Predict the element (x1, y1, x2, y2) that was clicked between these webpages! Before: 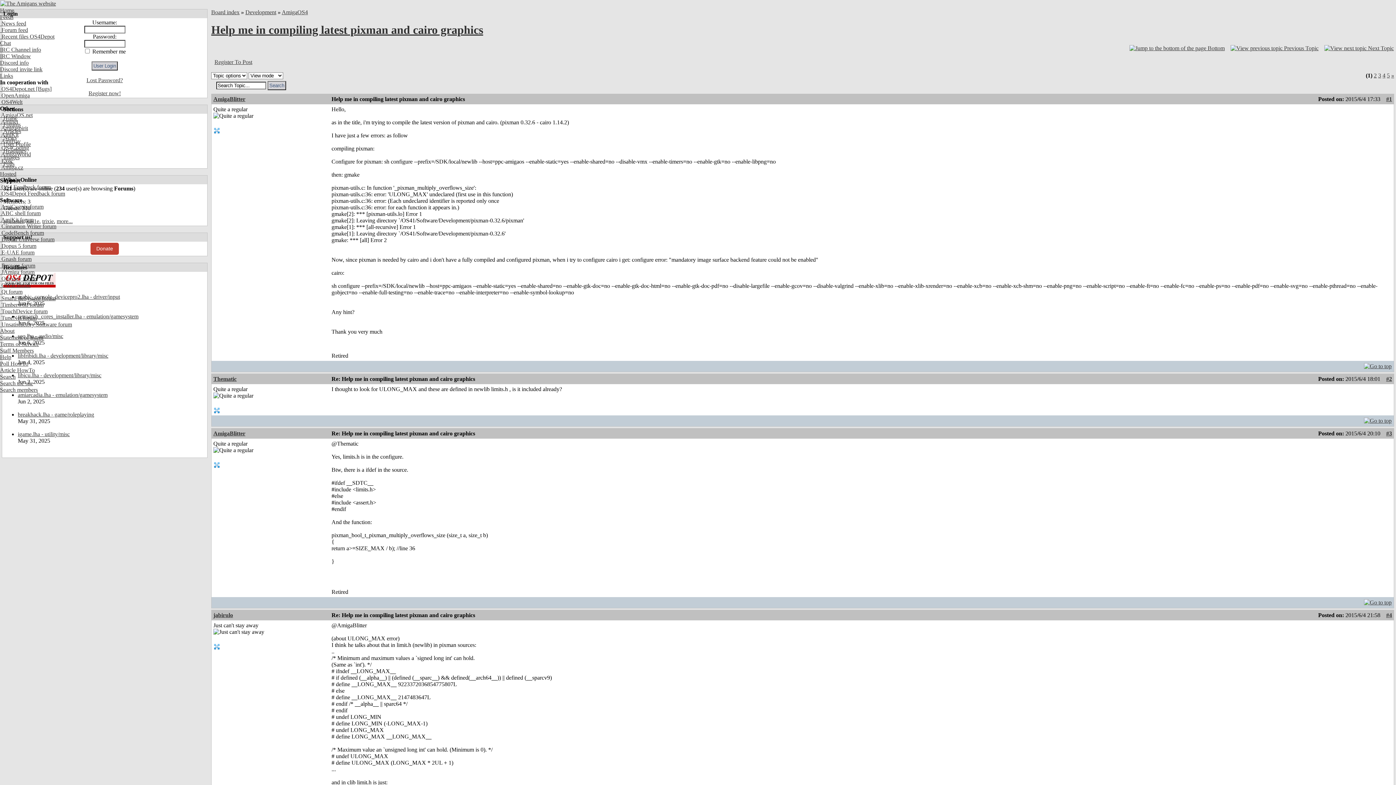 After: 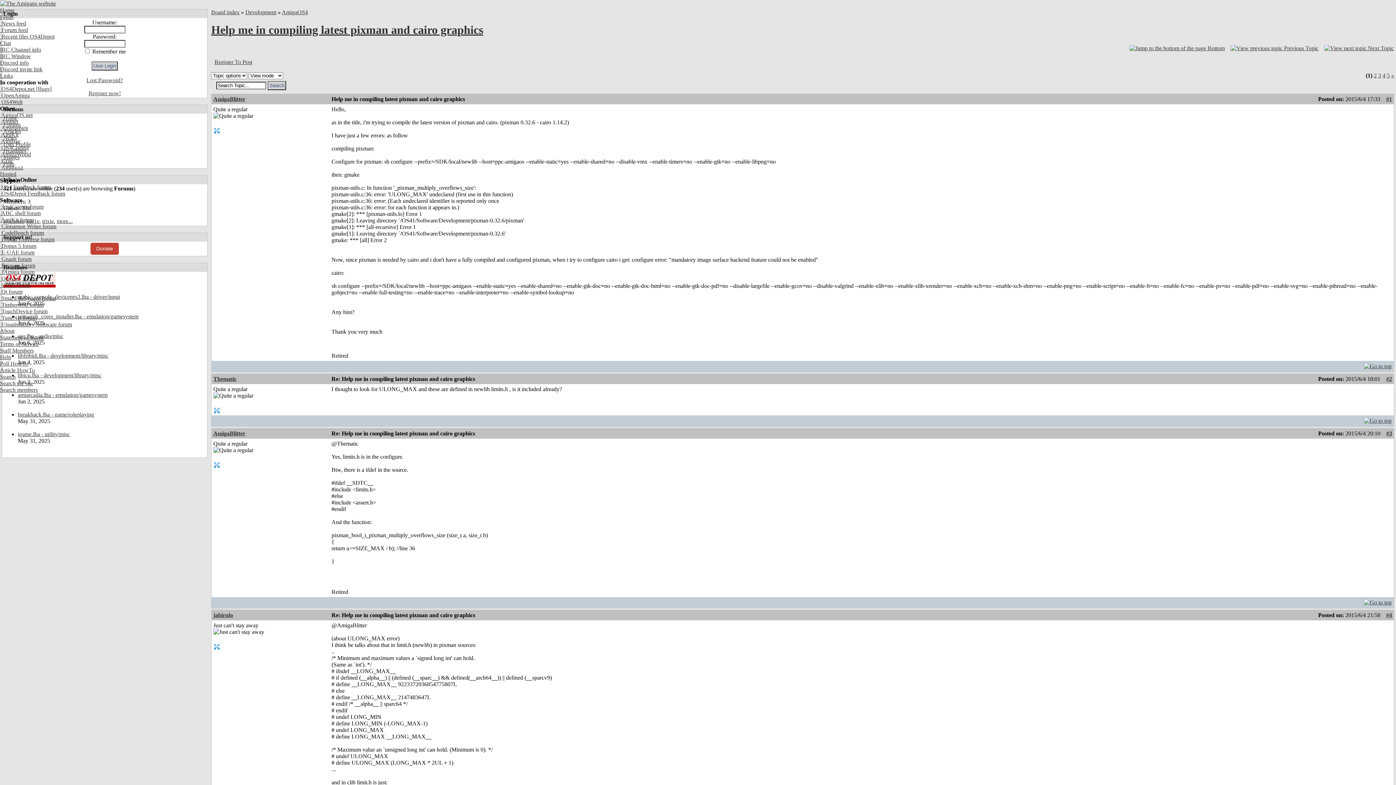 Action: bbox: (34, 85, 51, 92) label:  [Bugs]